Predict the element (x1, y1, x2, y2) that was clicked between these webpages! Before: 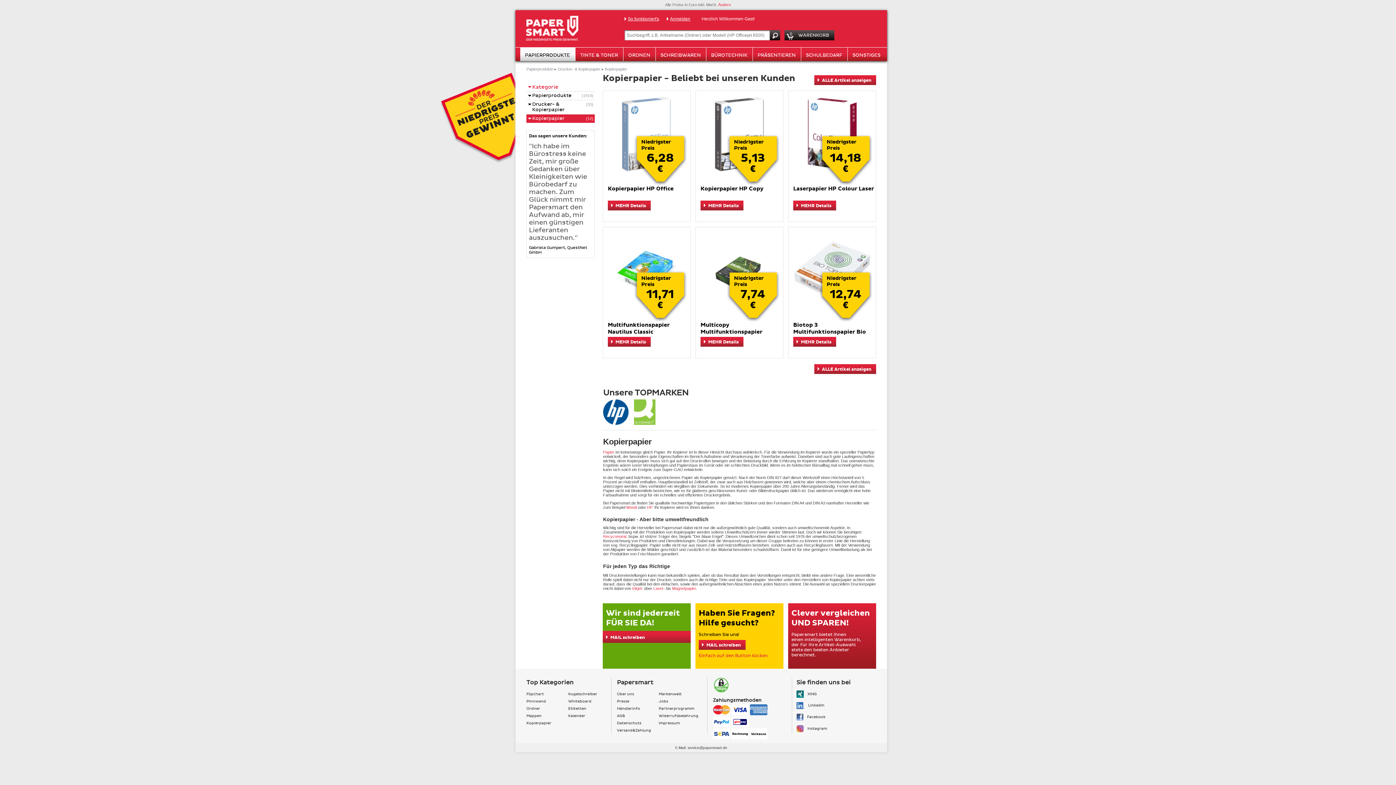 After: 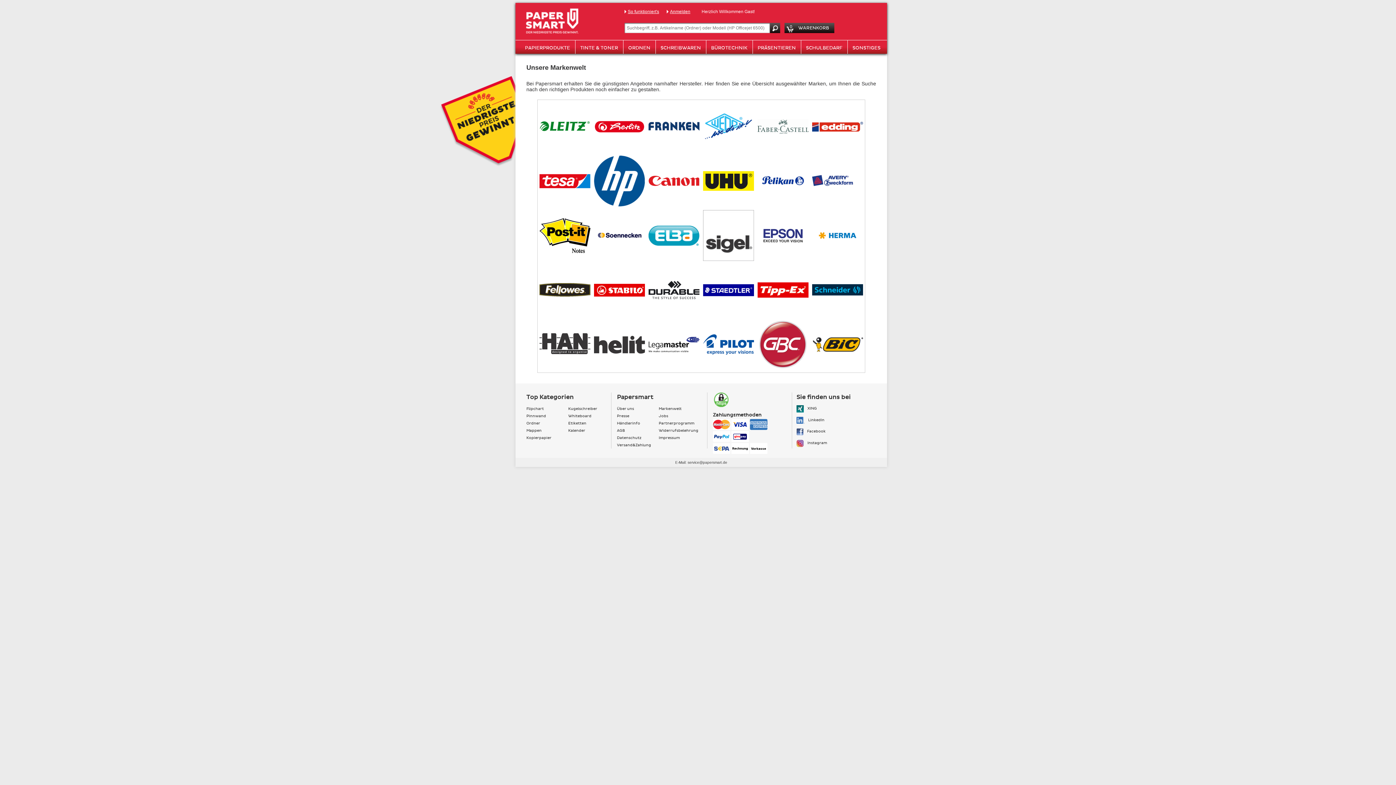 Action: bbox: (658, 690, 700, 698) label: Markenwelt